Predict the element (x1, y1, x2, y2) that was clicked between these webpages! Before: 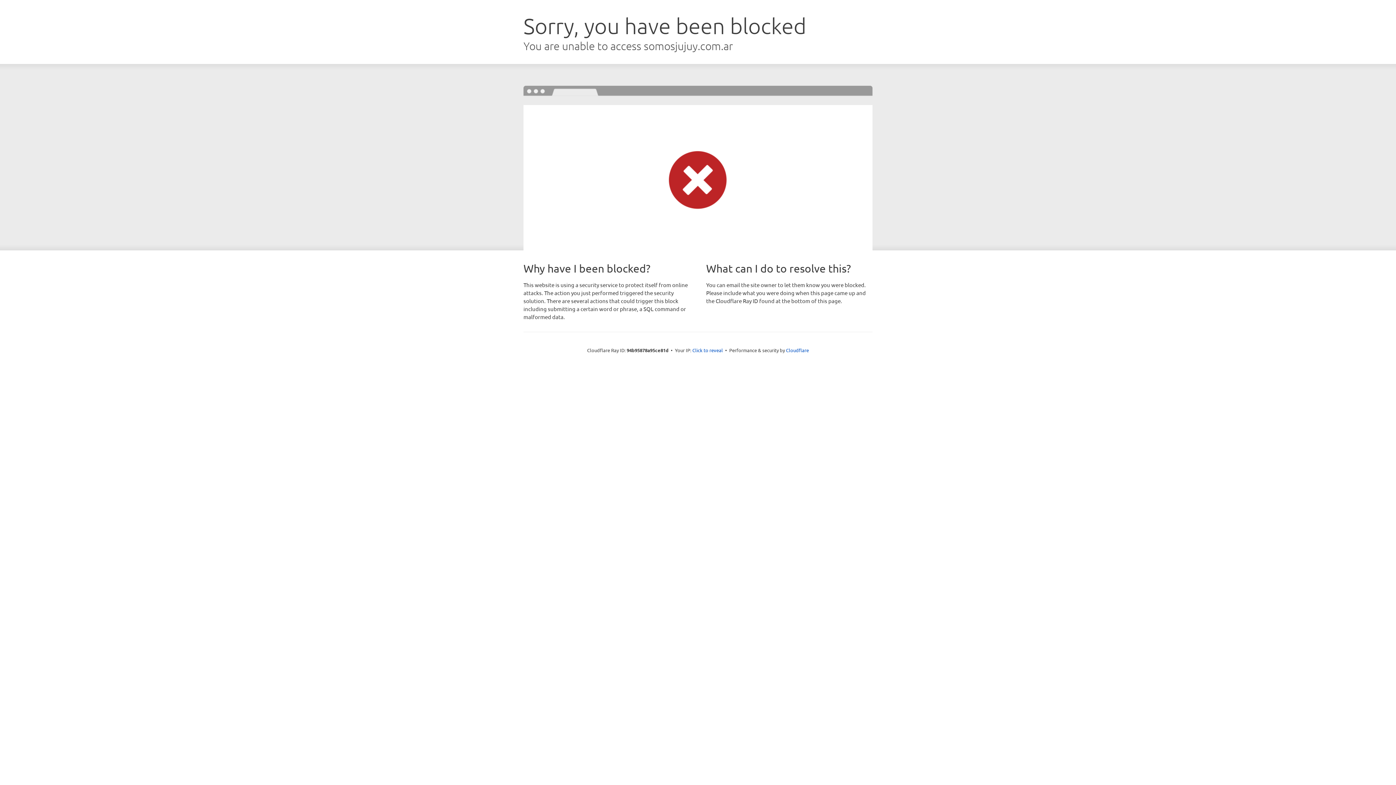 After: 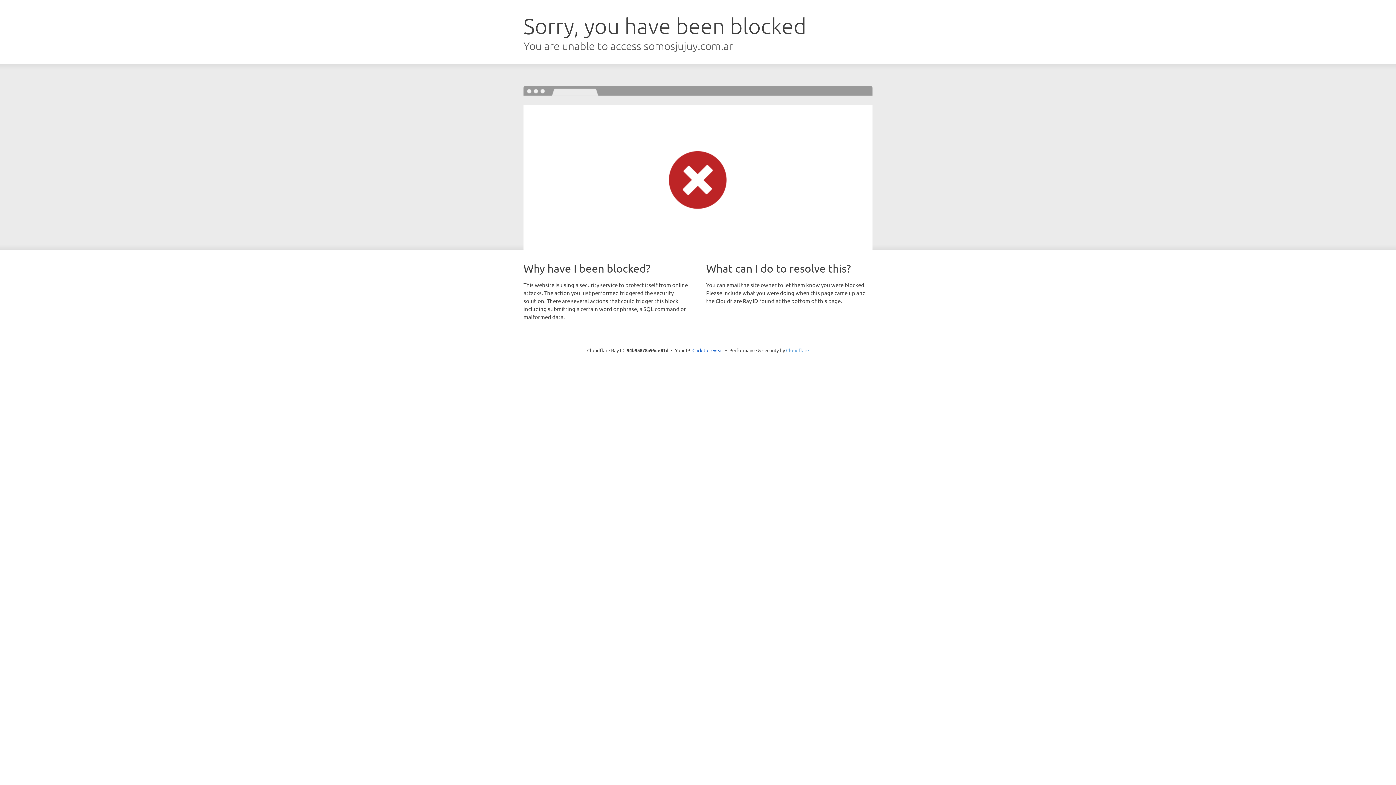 Action: label: Cloudflare bbox: (786, 347, 809, 353)